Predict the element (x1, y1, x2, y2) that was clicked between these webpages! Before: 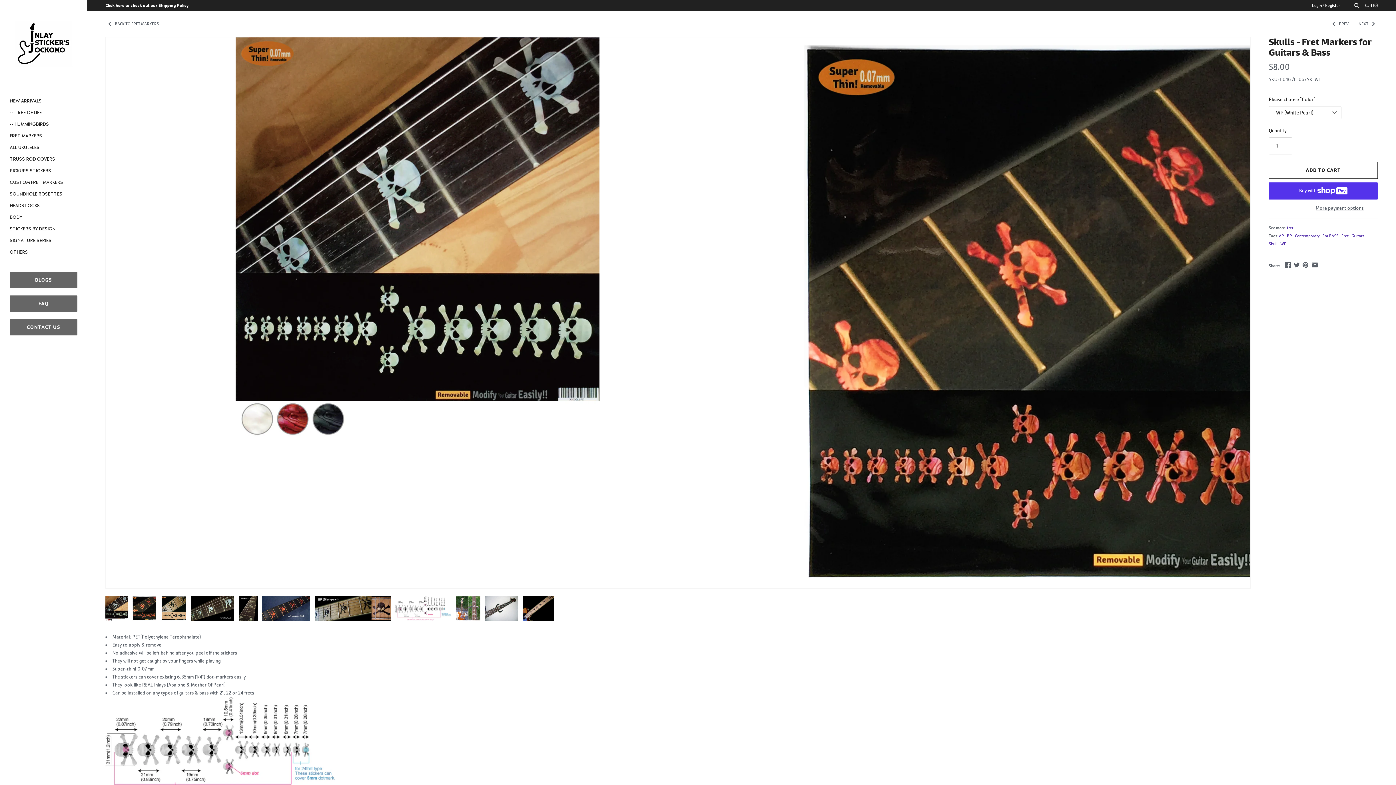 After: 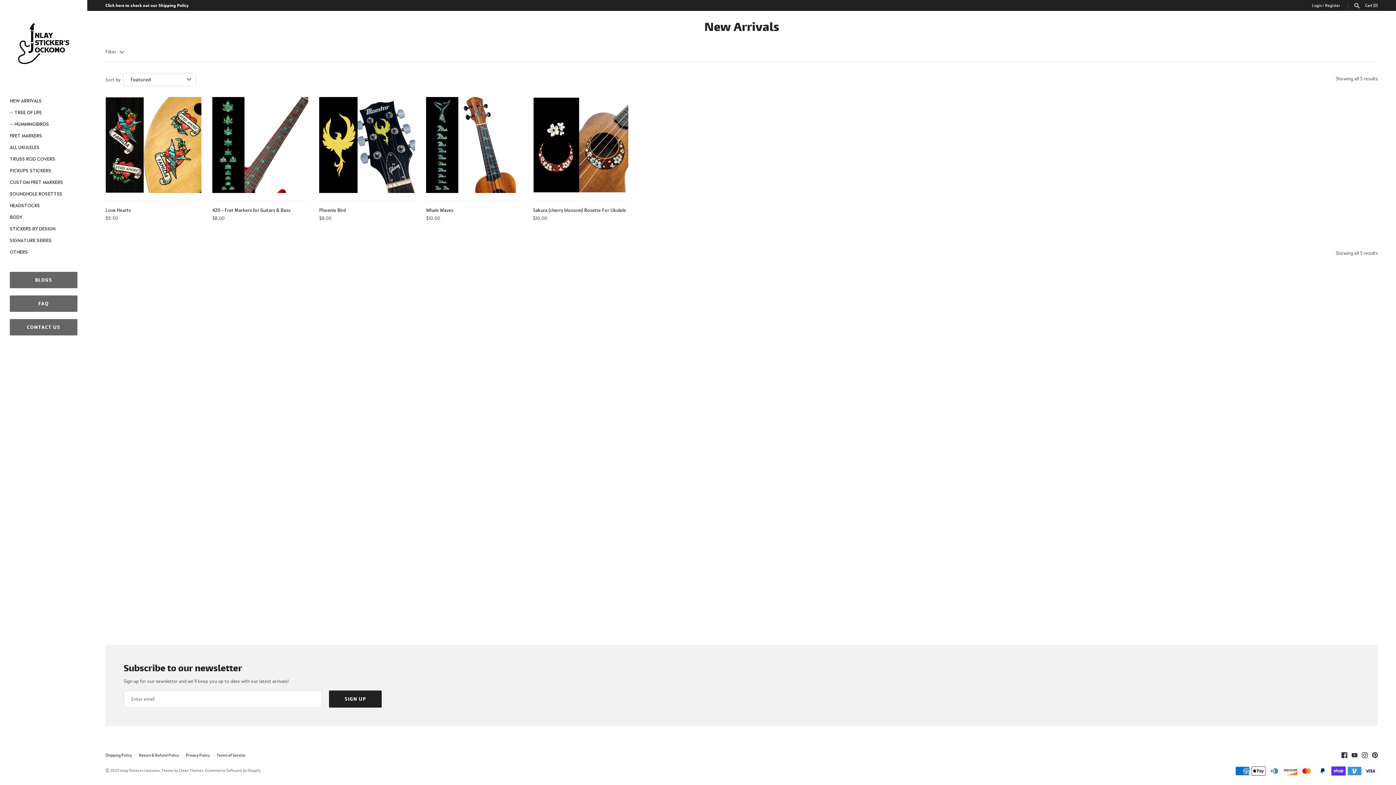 Action: bbox: (9, 94, 77, 106) label: NEW ARRIVALS